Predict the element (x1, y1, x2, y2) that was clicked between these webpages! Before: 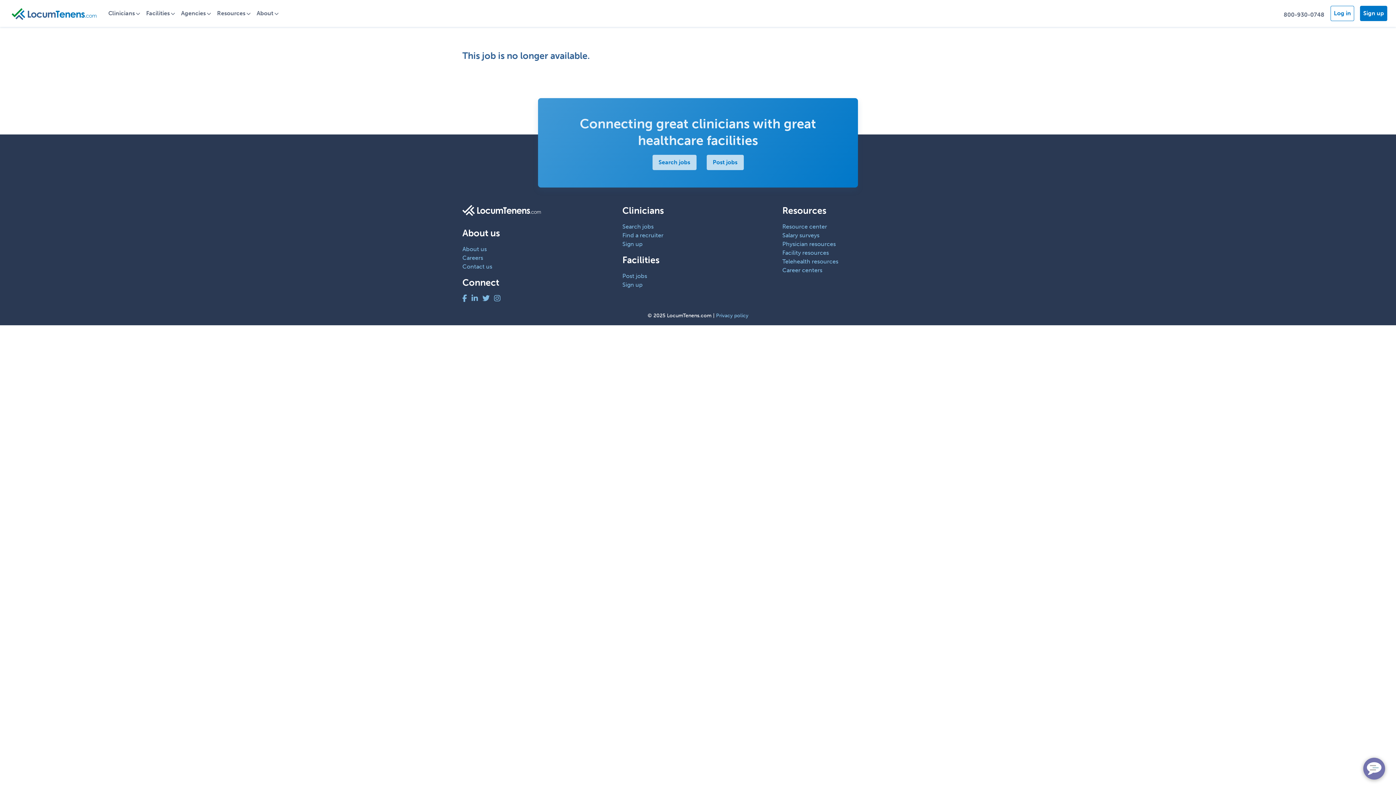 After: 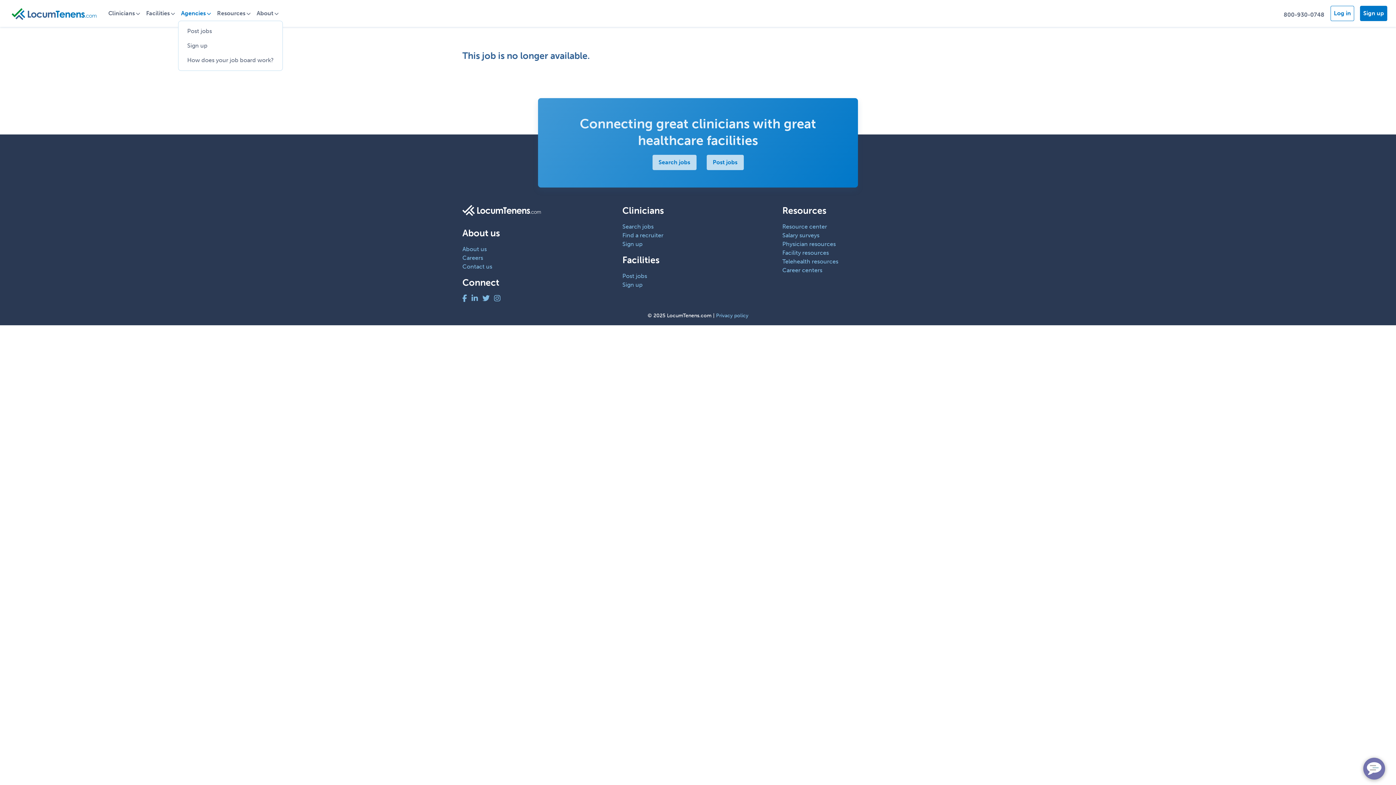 Action: bbox: (178, 6, 214, 20) label: Agencies